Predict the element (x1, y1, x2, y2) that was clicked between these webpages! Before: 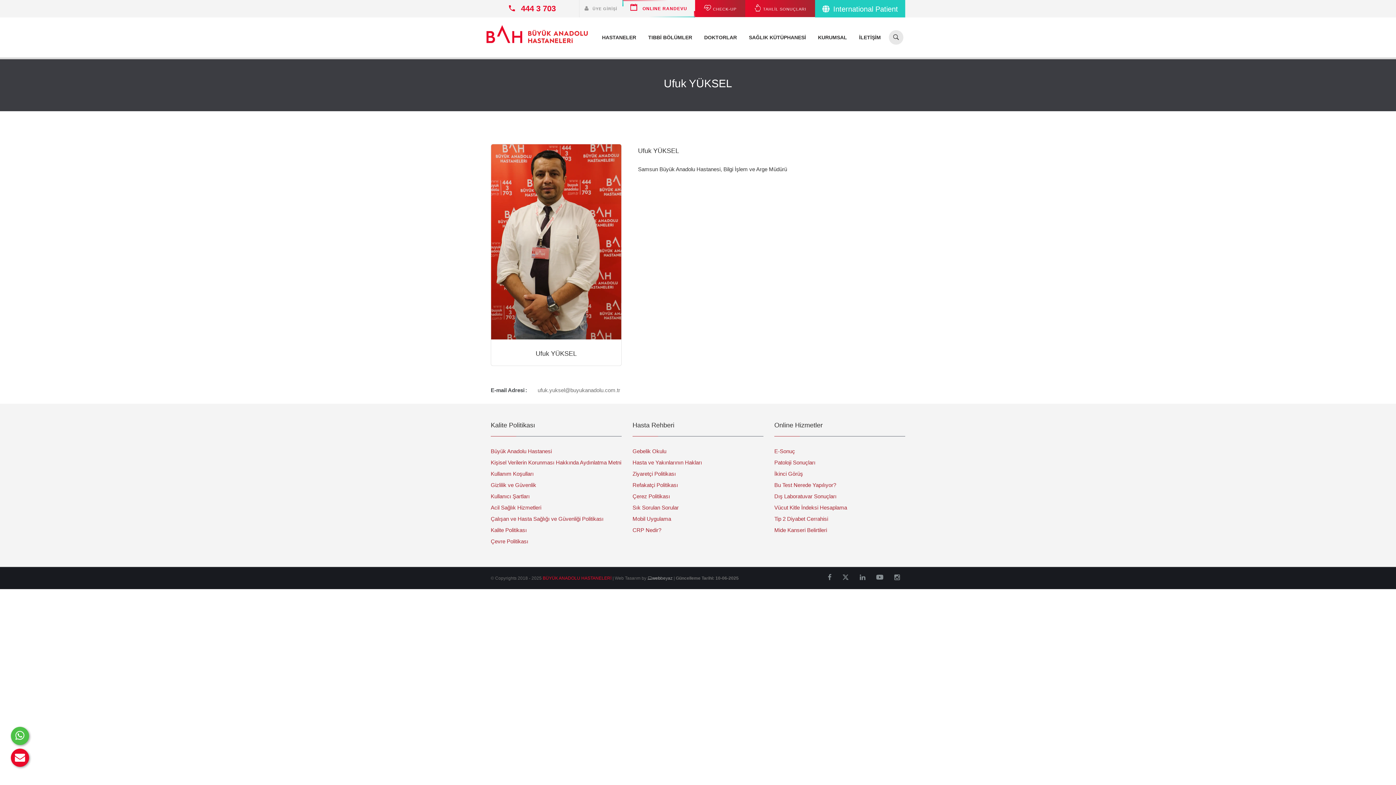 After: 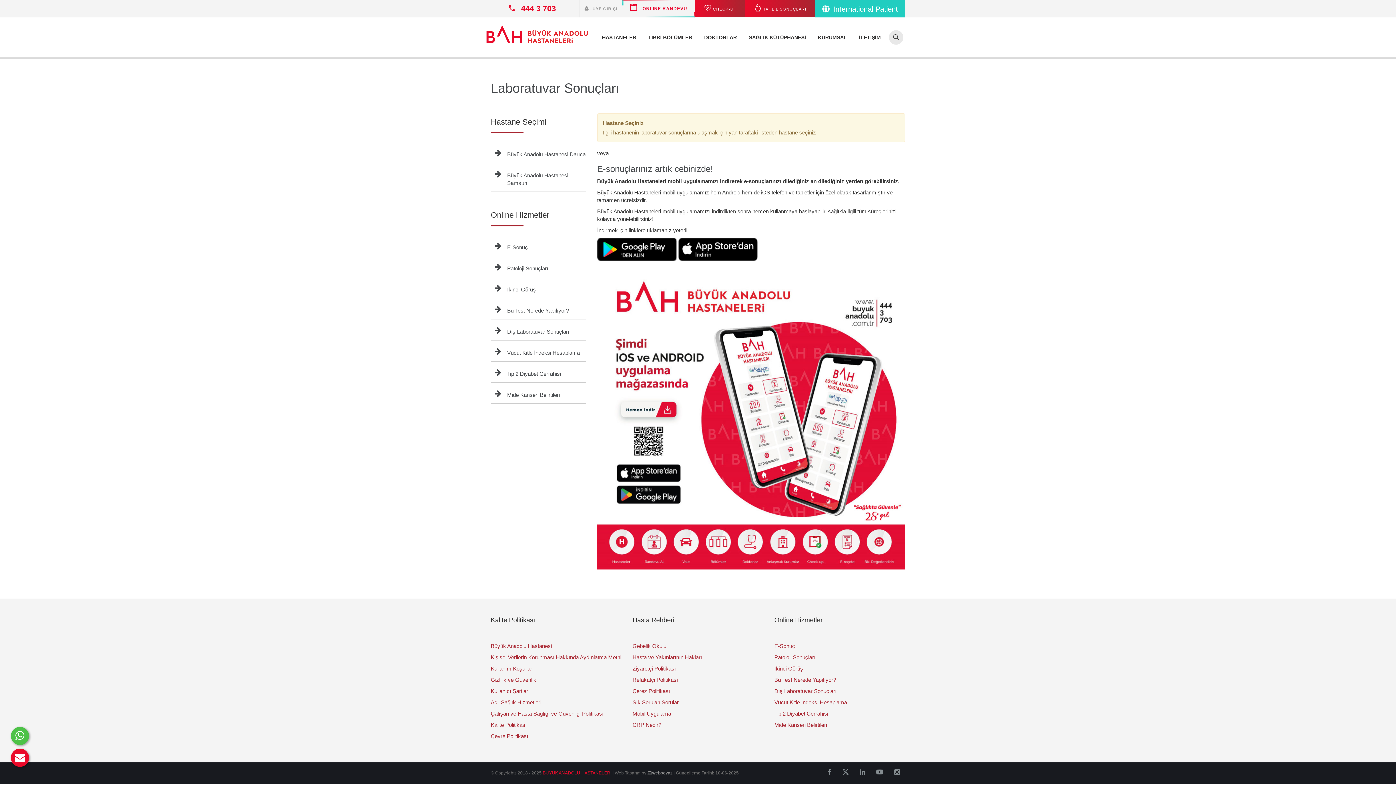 Action: label: E-Sonuç bbox: (774, 448, 795, 454)